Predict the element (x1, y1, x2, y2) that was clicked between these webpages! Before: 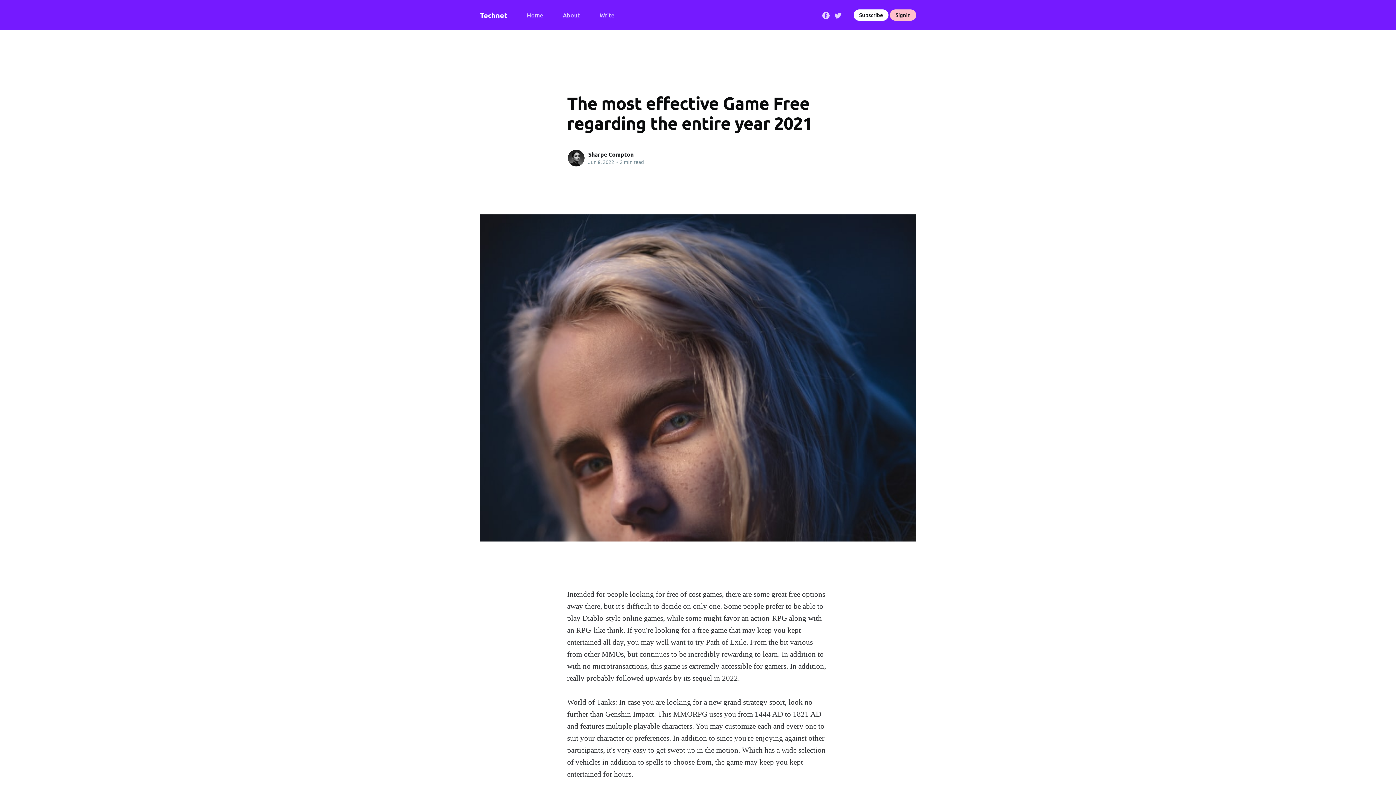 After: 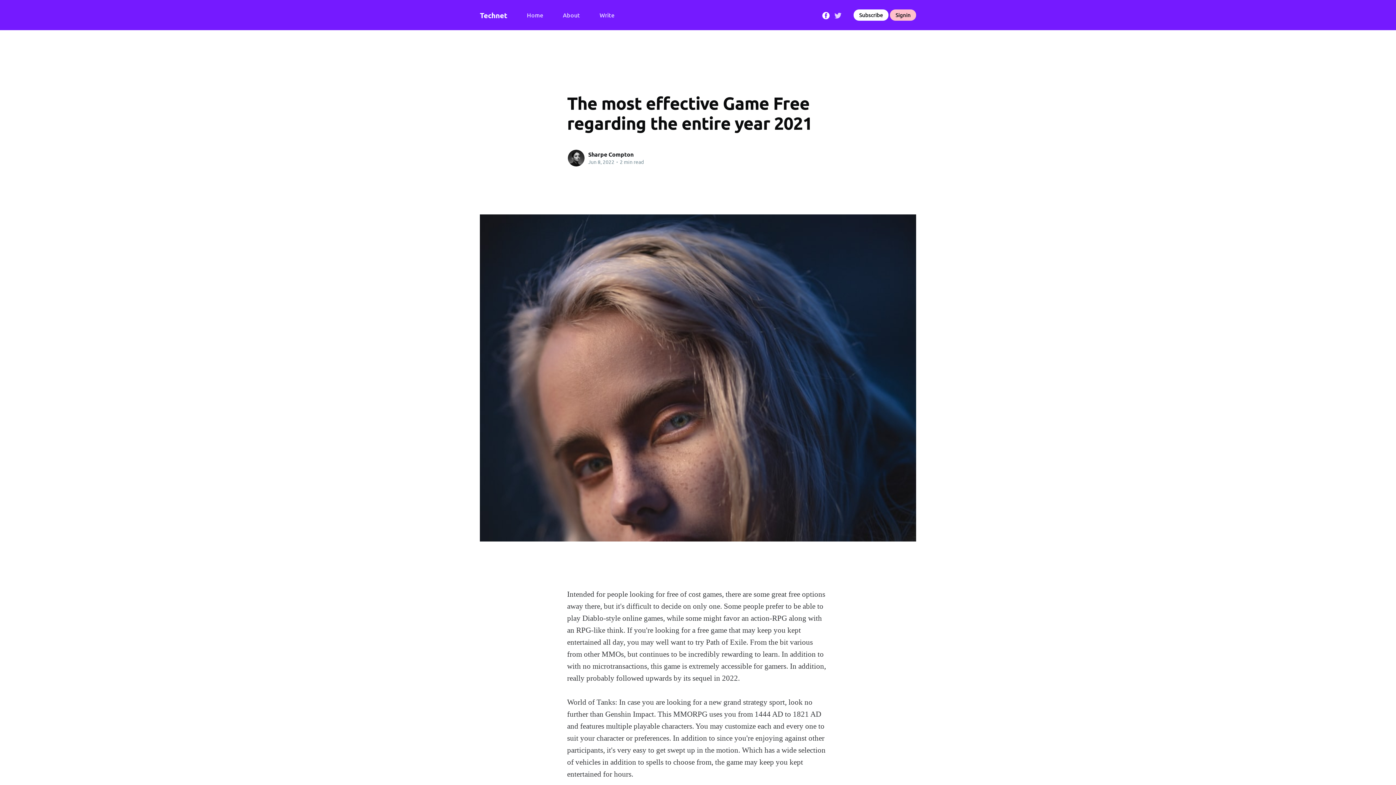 Action: bbox: (822, 10, 829, 18)